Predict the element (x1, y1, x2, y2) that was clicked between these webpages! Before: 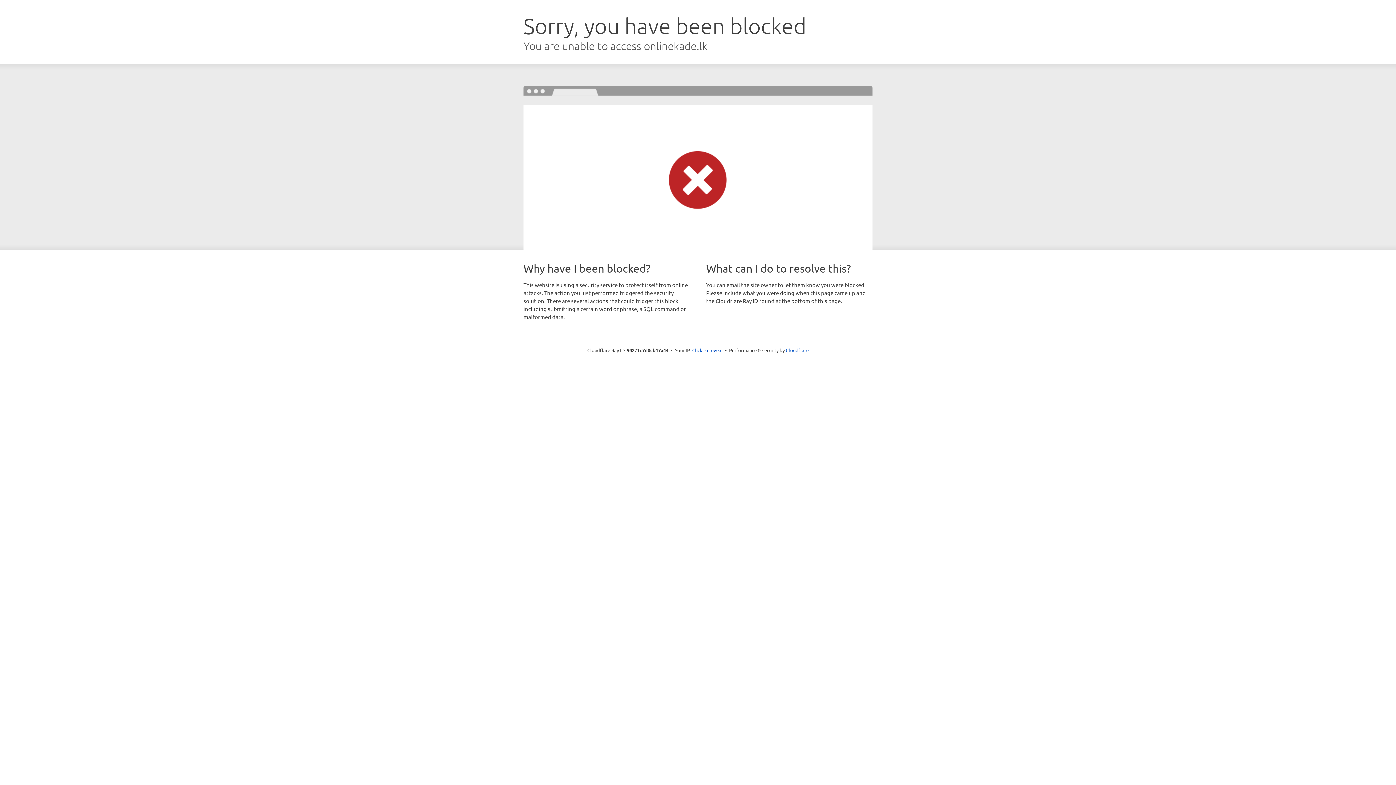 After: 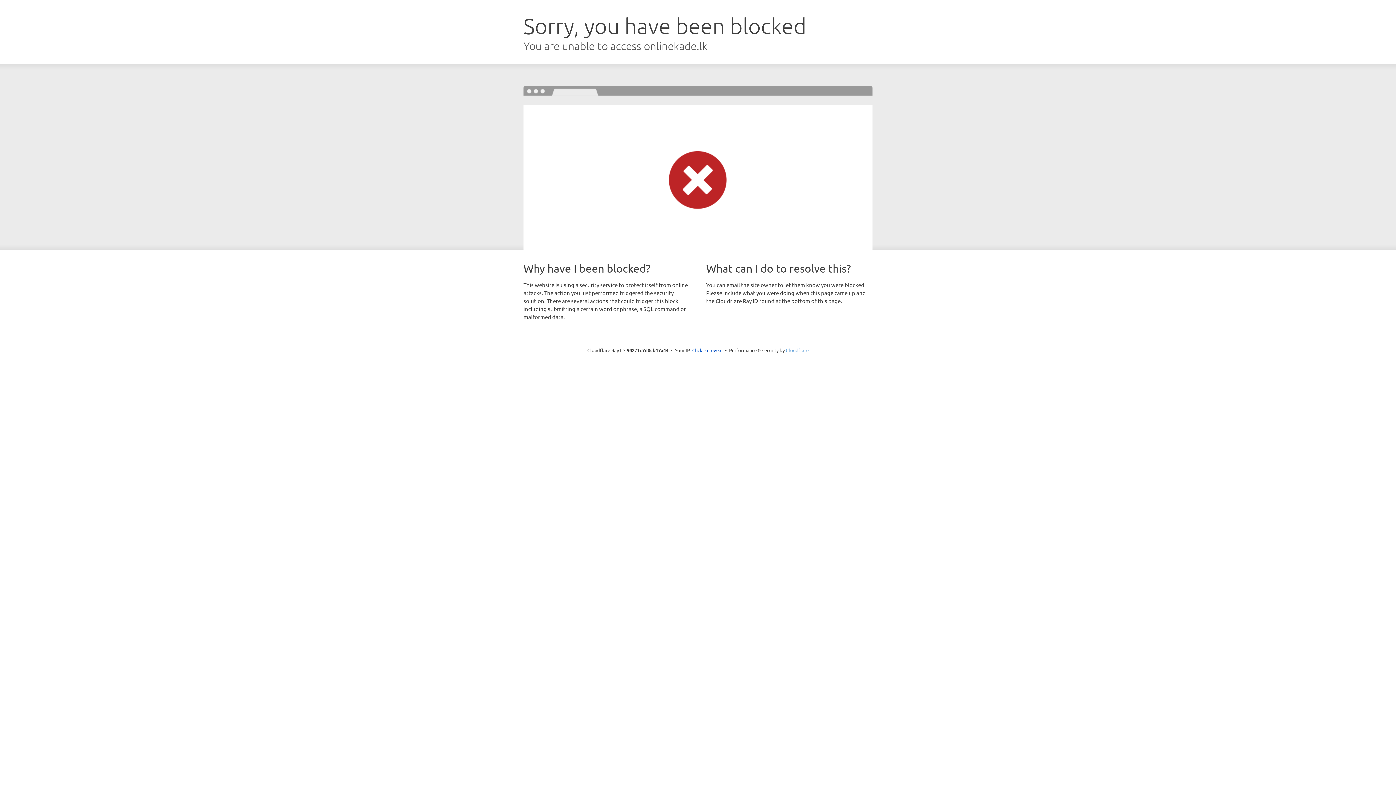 Action: bbox: (786, 347, 808, 353) label: Cloudflare